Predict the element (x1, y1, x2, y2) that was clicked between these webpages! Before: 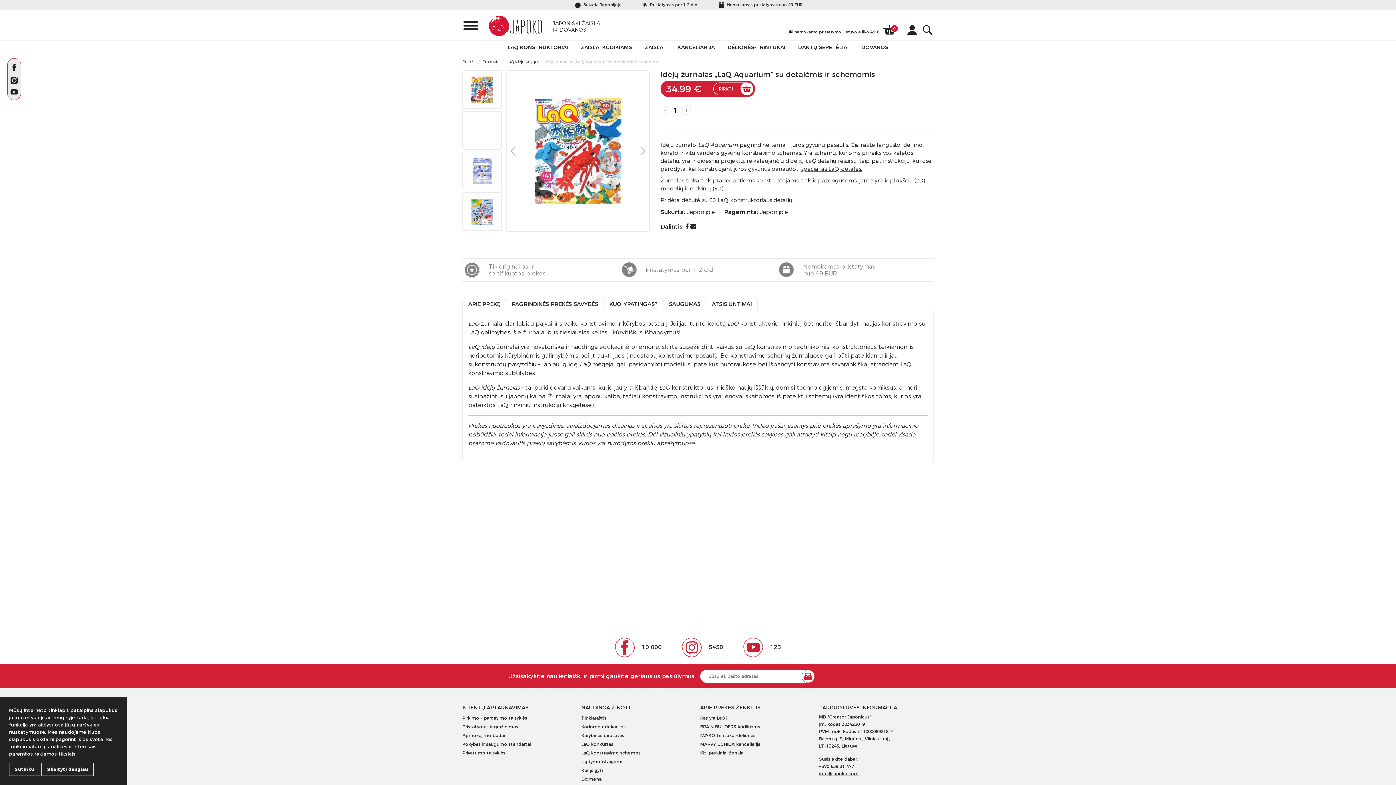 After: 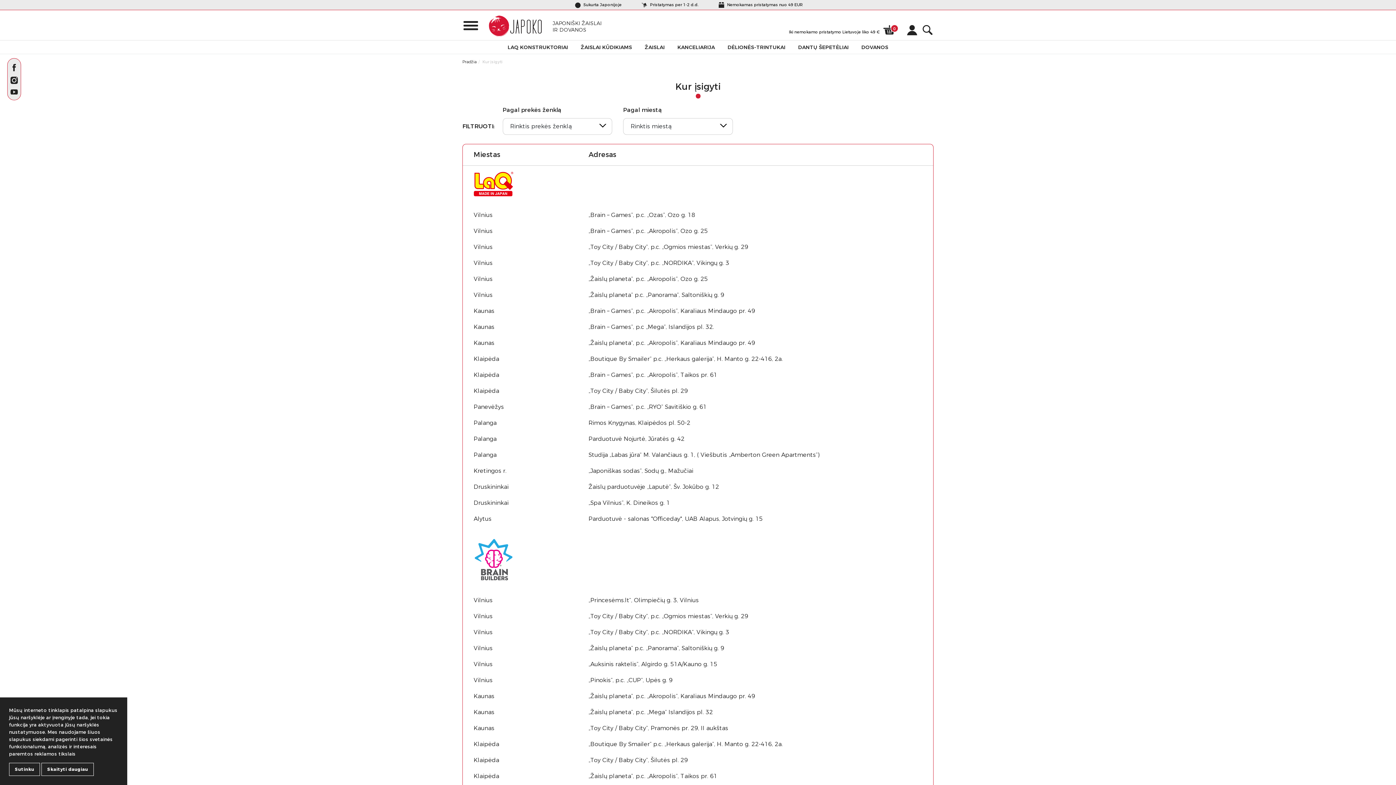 Action: label: Kur įsigyti bbox: (581, 767, 602, 773)